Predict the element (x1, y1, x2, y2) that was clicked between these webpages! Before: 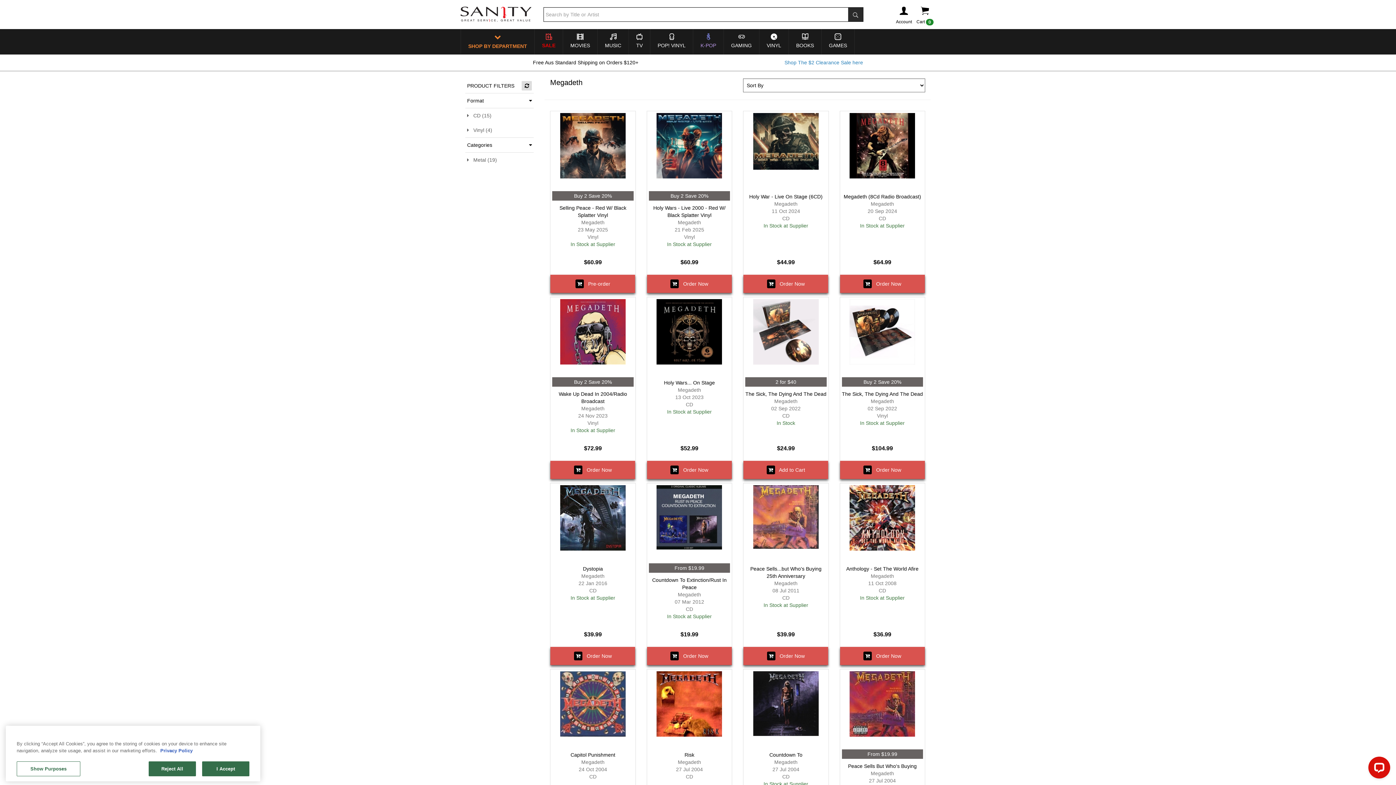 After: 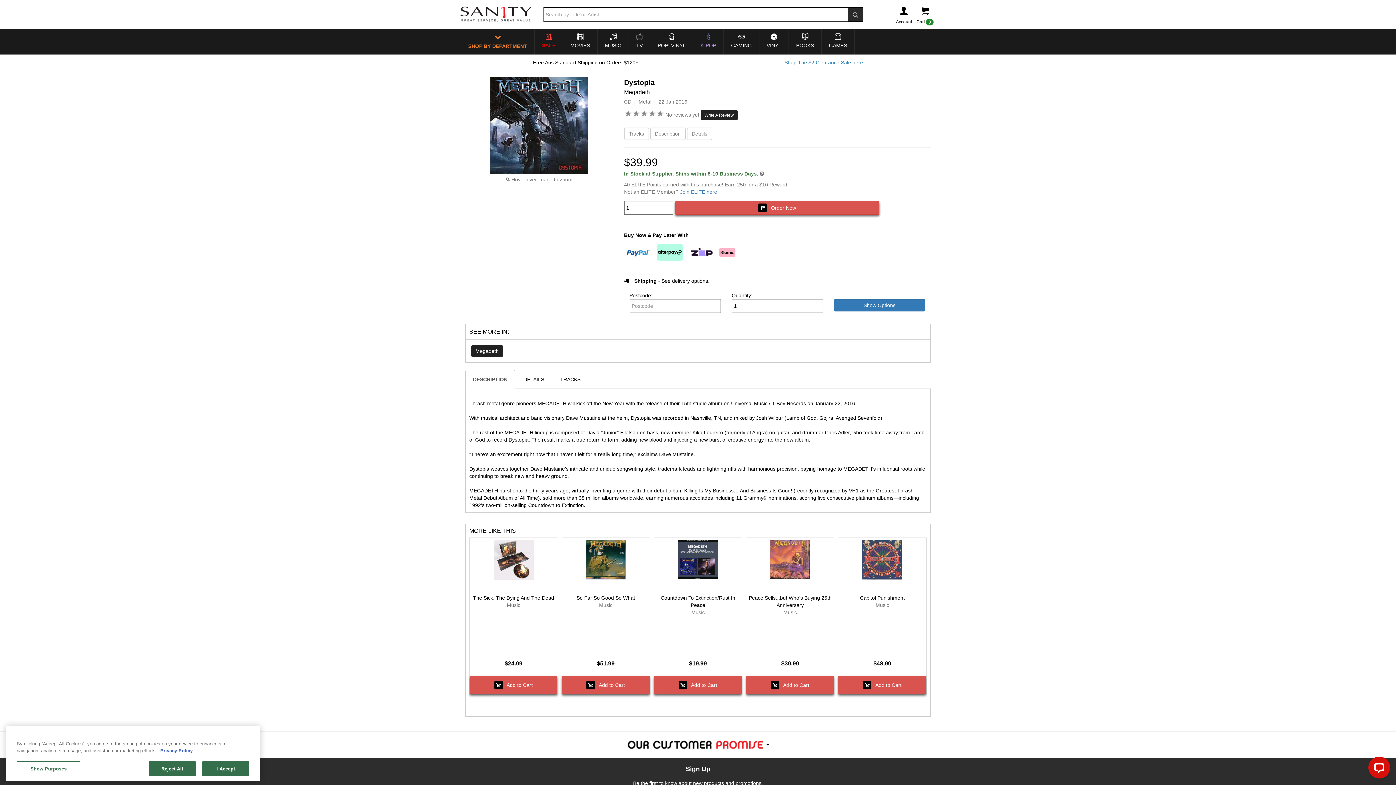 Action: bbox: (552, 485, 633, 561)